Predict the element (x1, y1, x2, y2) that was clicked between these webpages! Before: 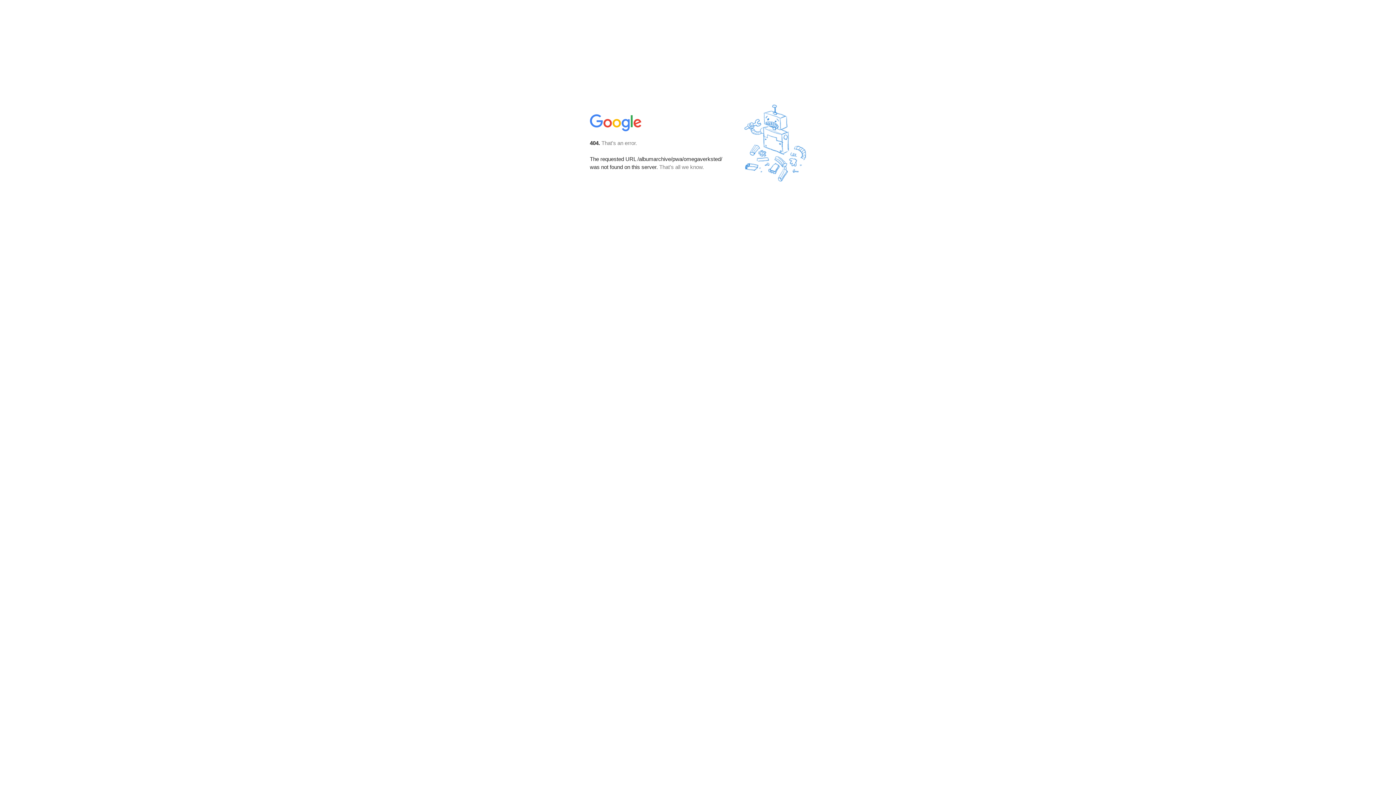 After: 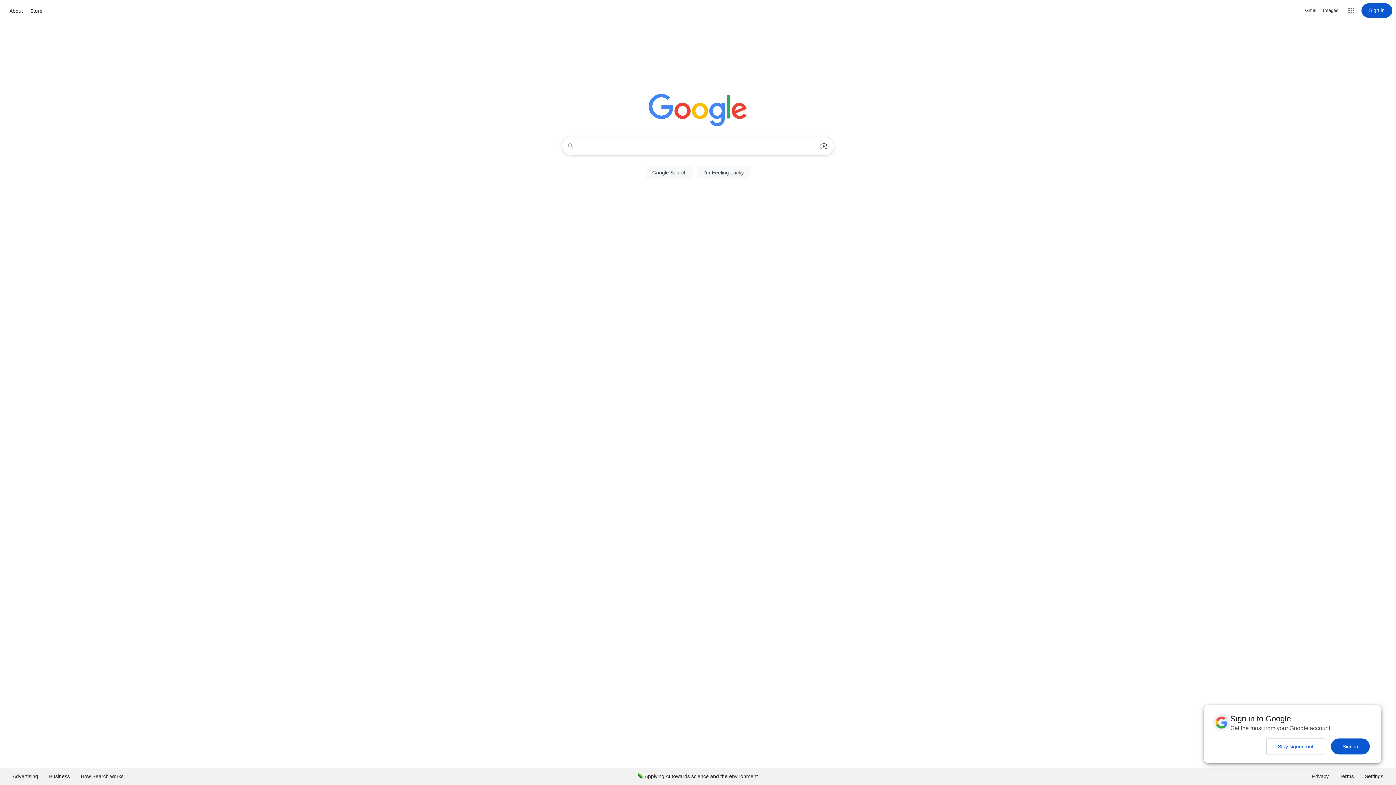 Action: bbox: (590, 127, 642, 134)